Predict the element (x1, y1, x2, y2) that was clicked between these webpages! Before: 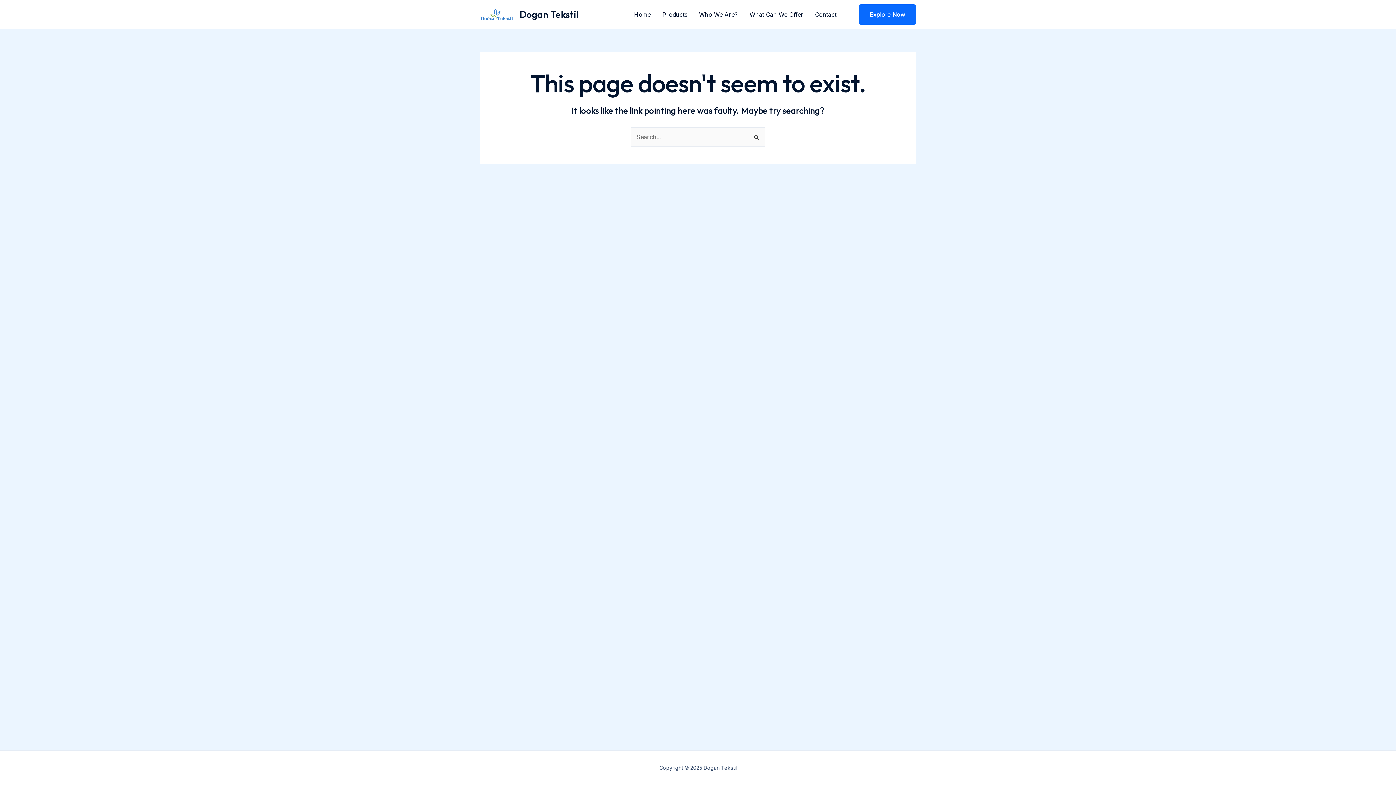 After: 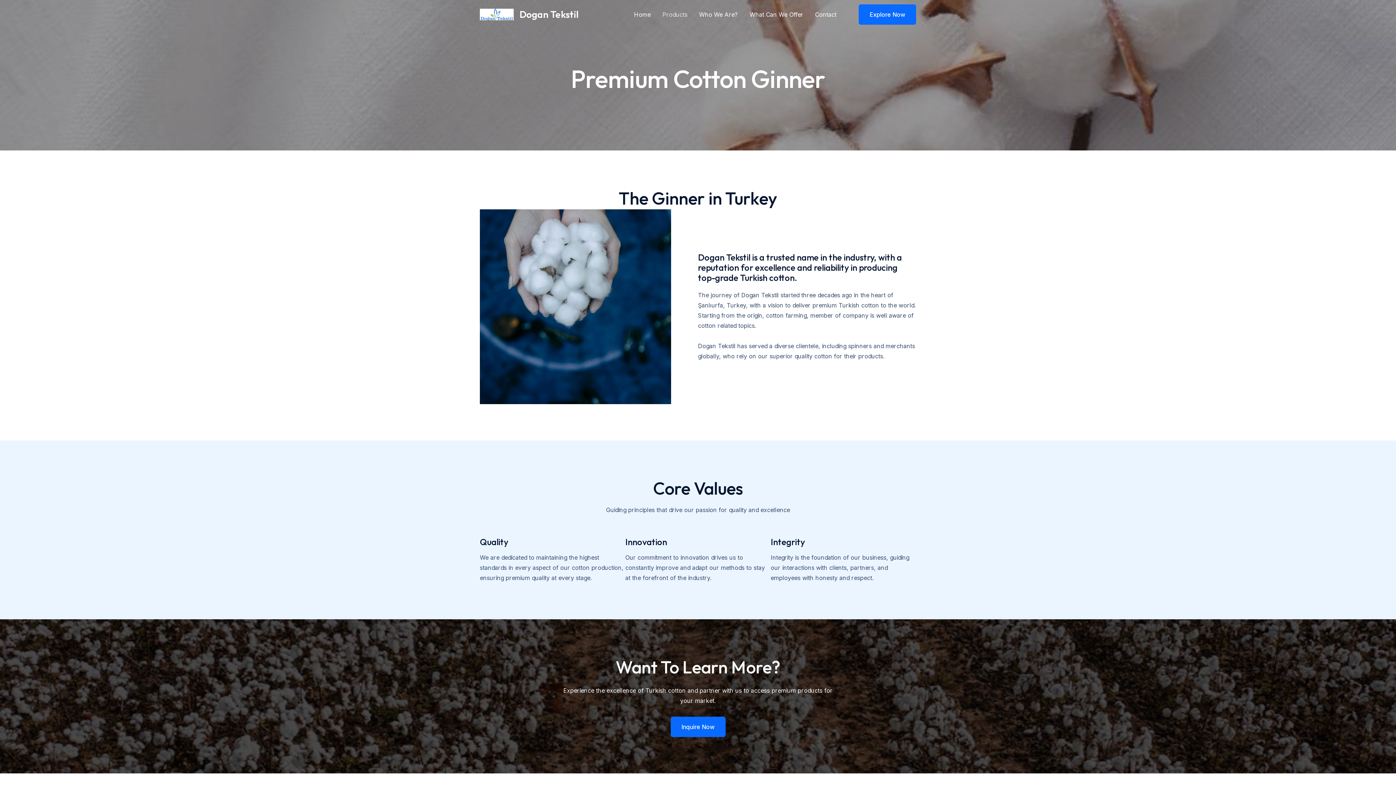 Action: bbox: (656, 0, 693, 29) label: Products